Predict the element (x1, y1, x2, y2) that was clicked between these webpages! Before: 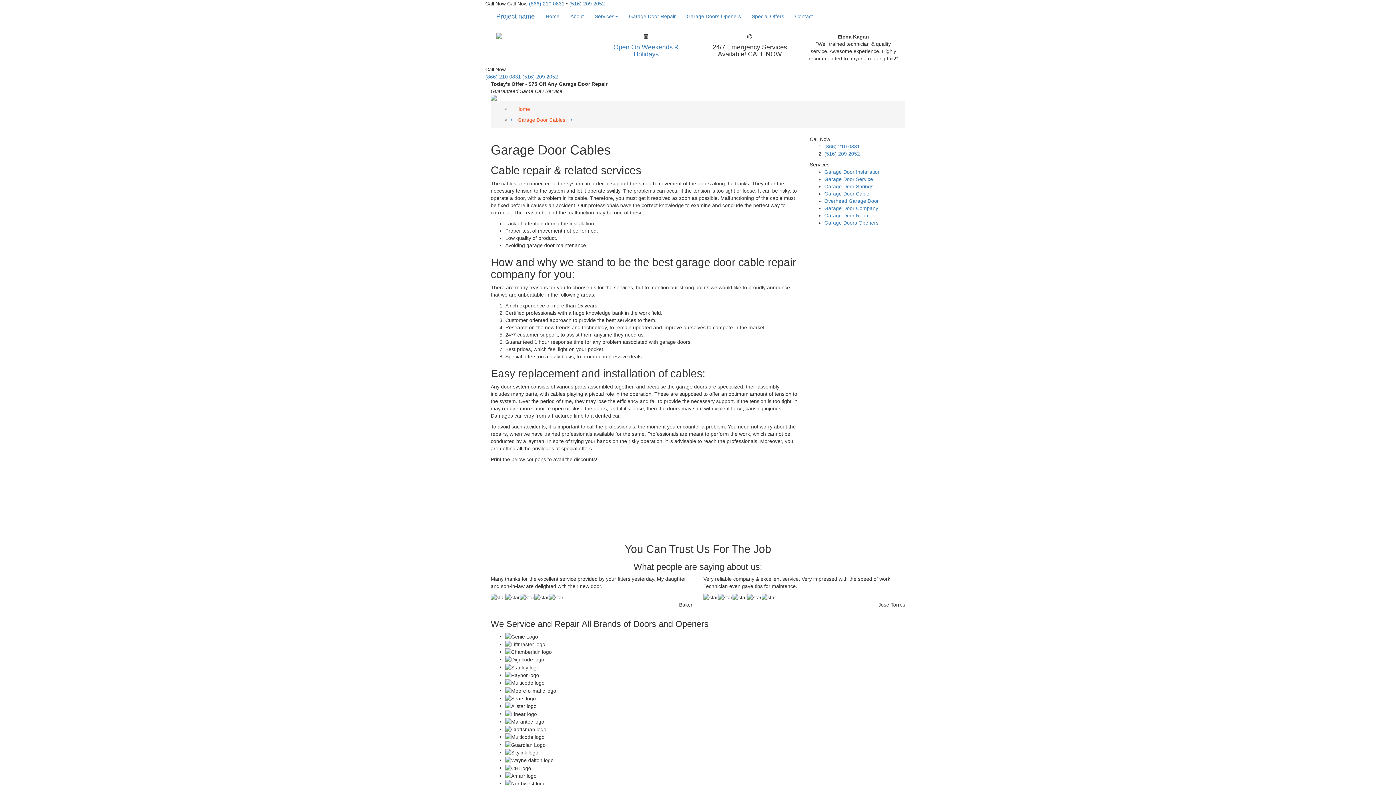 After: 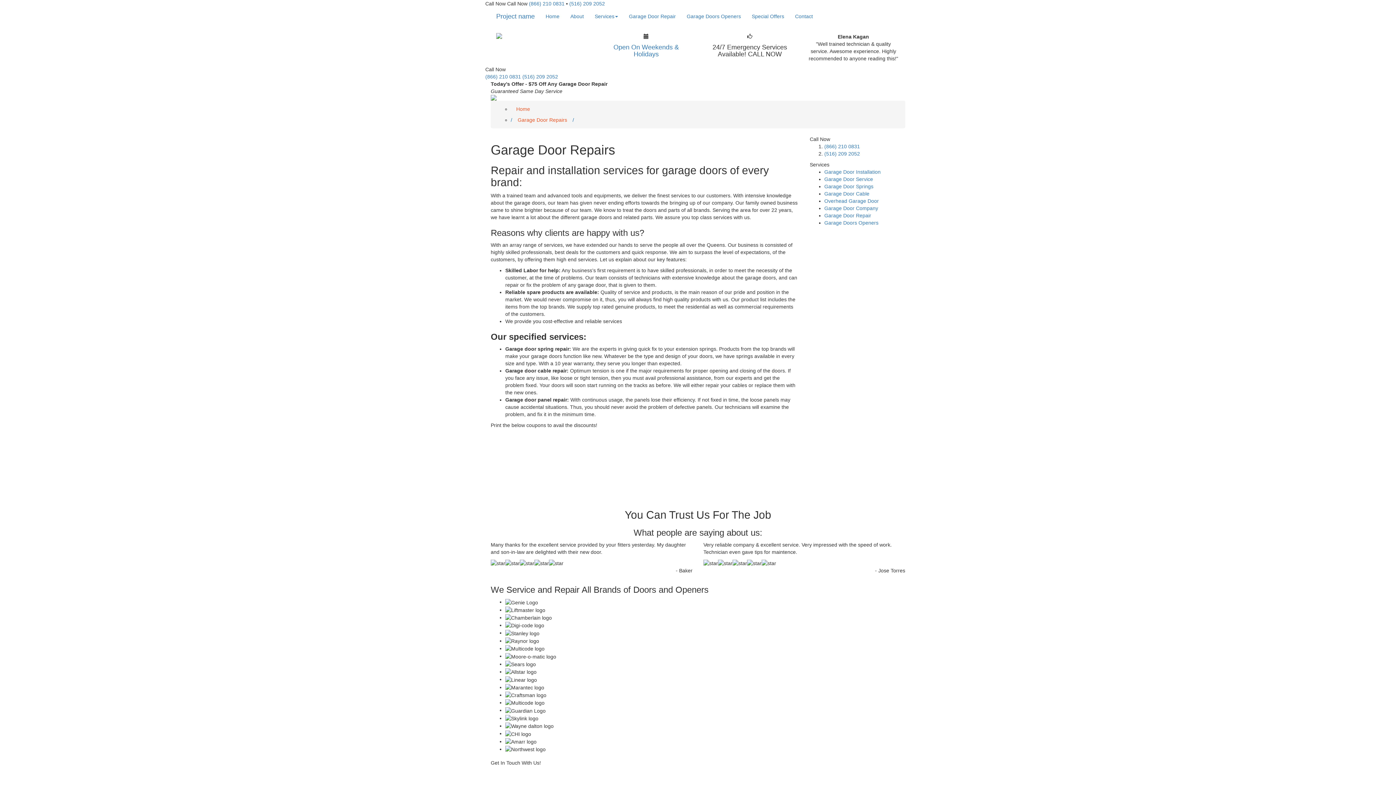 Action: label: Garage Door Repair bbox: (623, 7, 681, 25)